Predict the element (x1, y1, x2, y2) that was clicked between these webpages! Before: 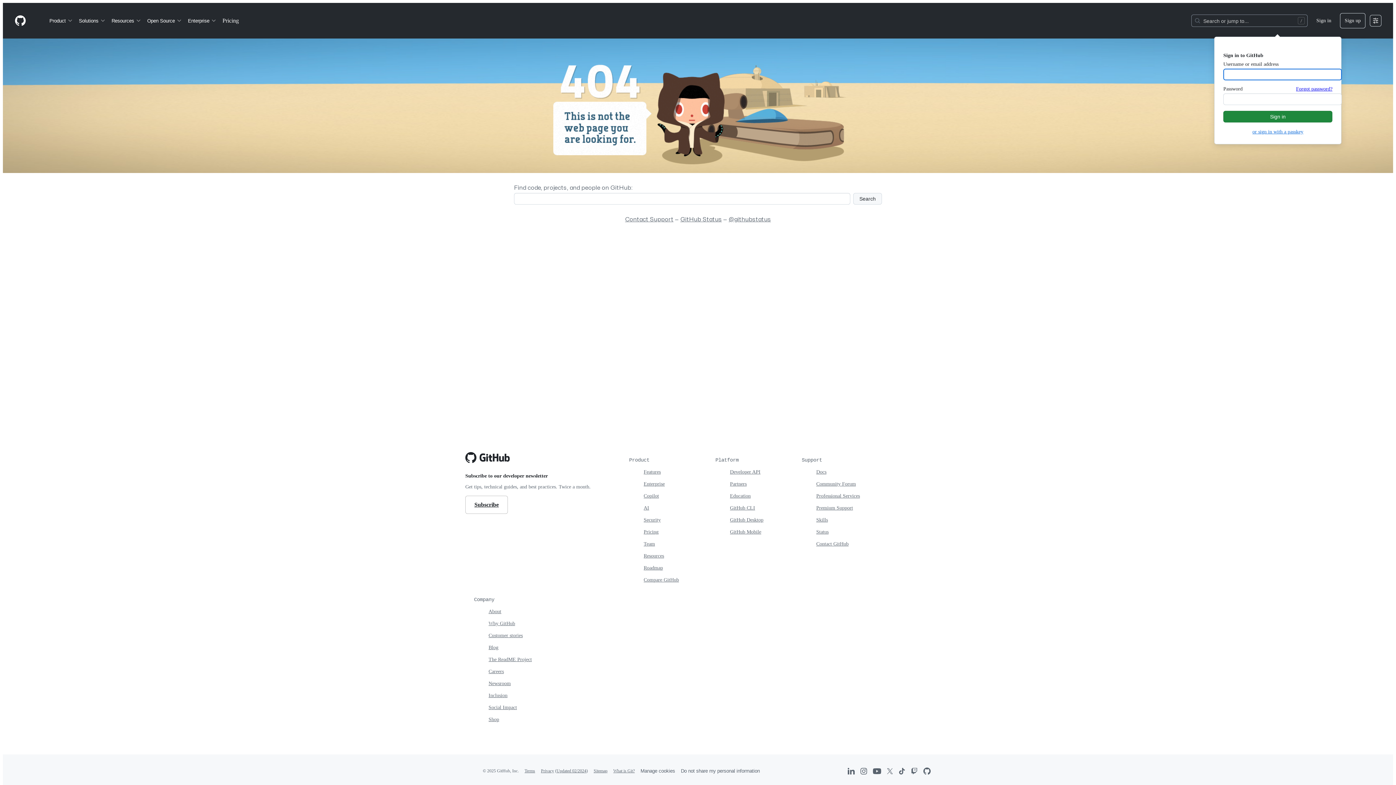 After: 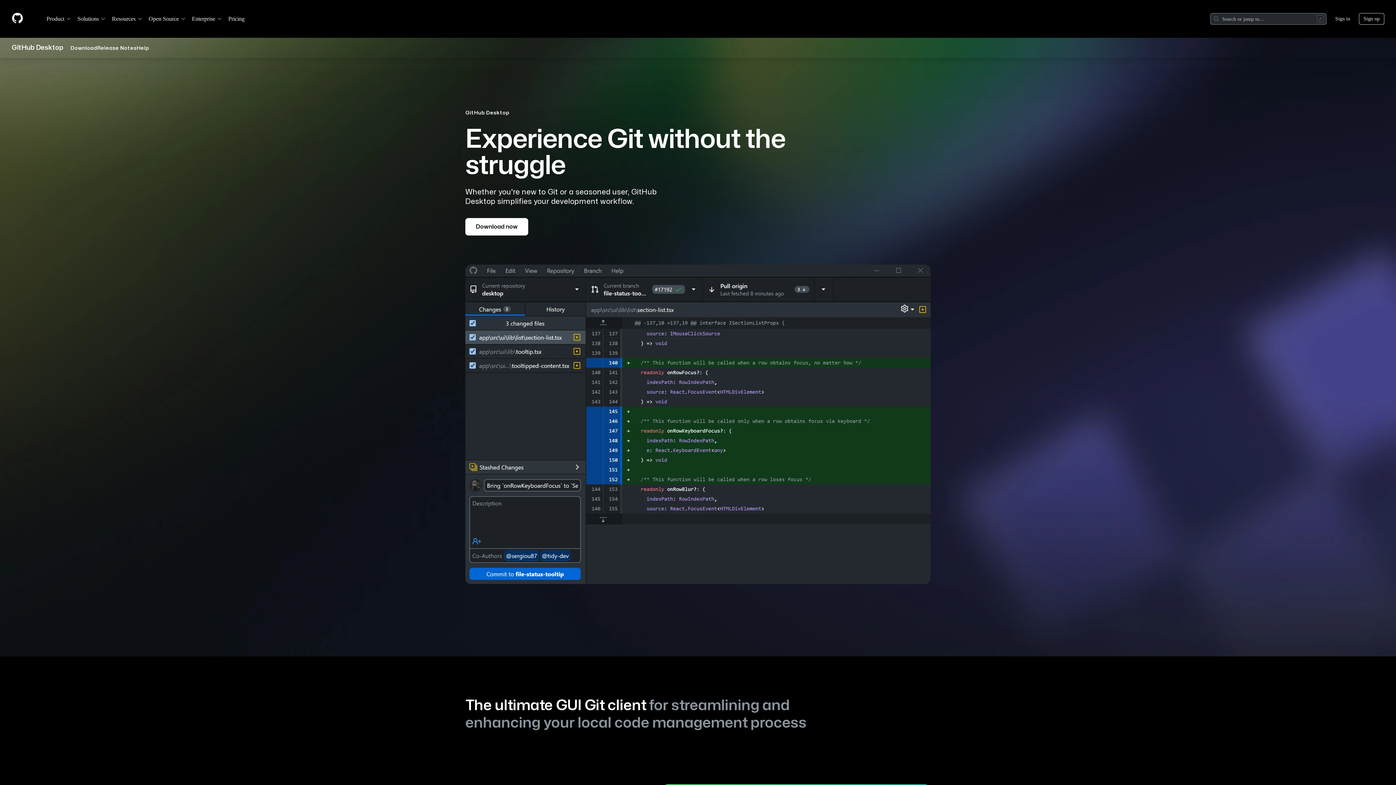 Action: label: GitHub Desktop bbox: (730, 517, 763, 522)